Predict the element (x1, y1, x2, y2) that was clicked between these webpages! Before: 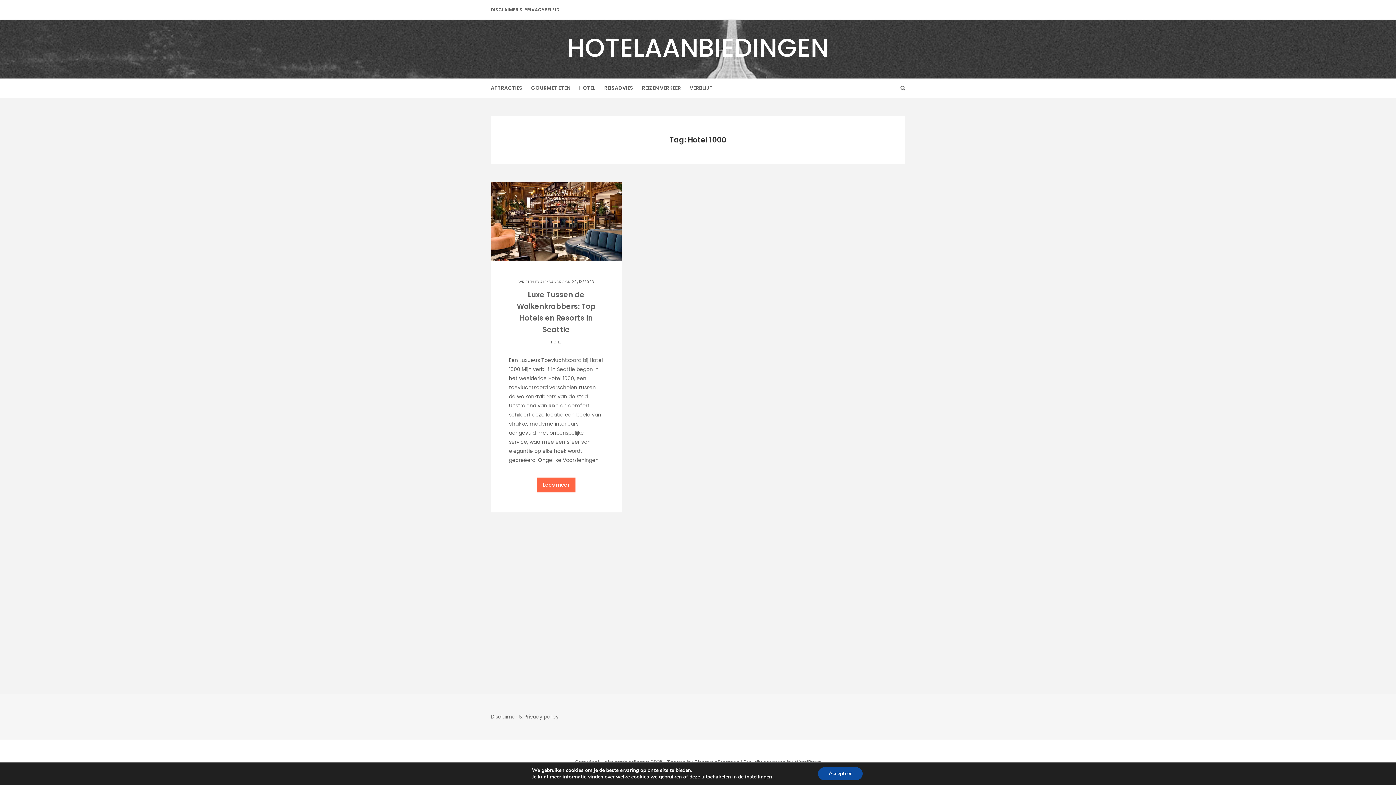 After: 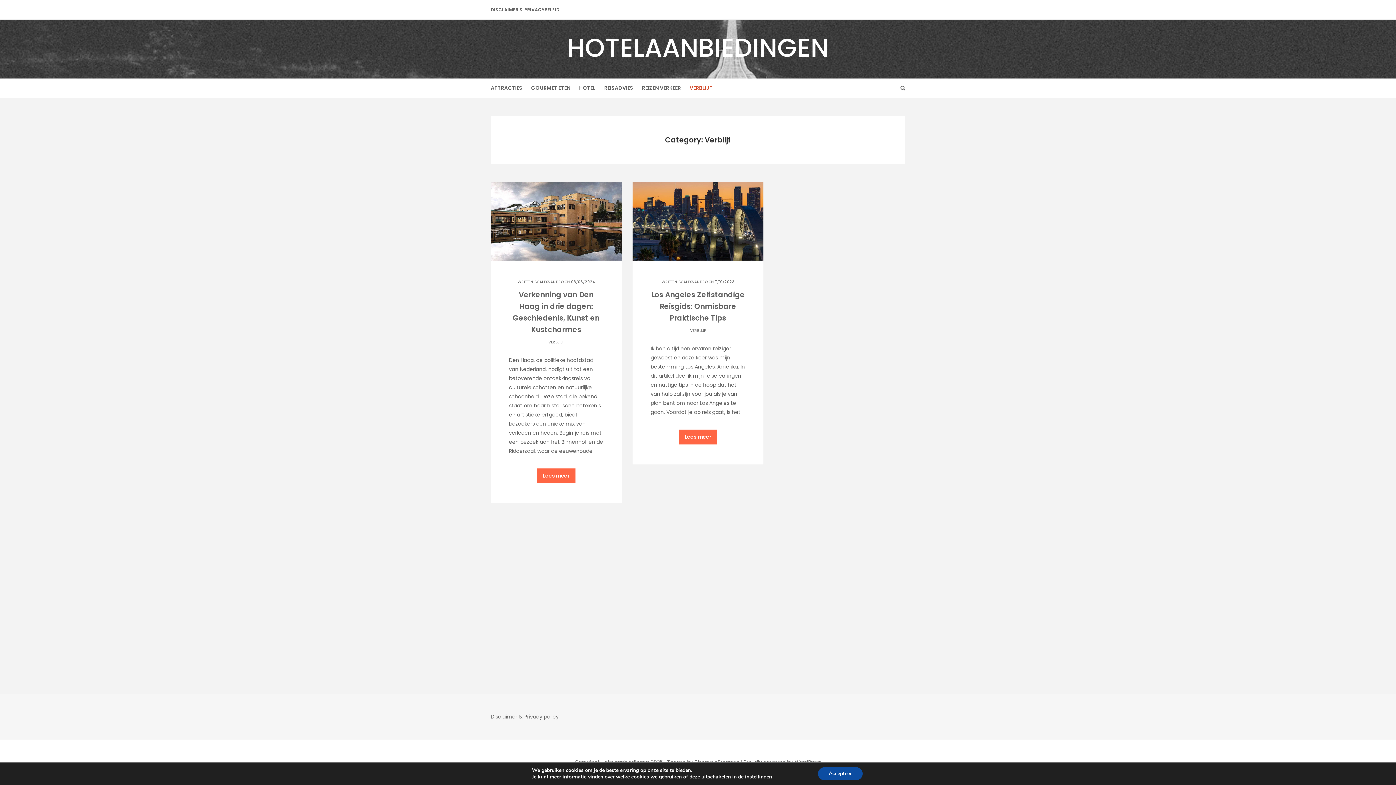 Action: bbox: (685, 78, 716, 97) label: VERBLIJF